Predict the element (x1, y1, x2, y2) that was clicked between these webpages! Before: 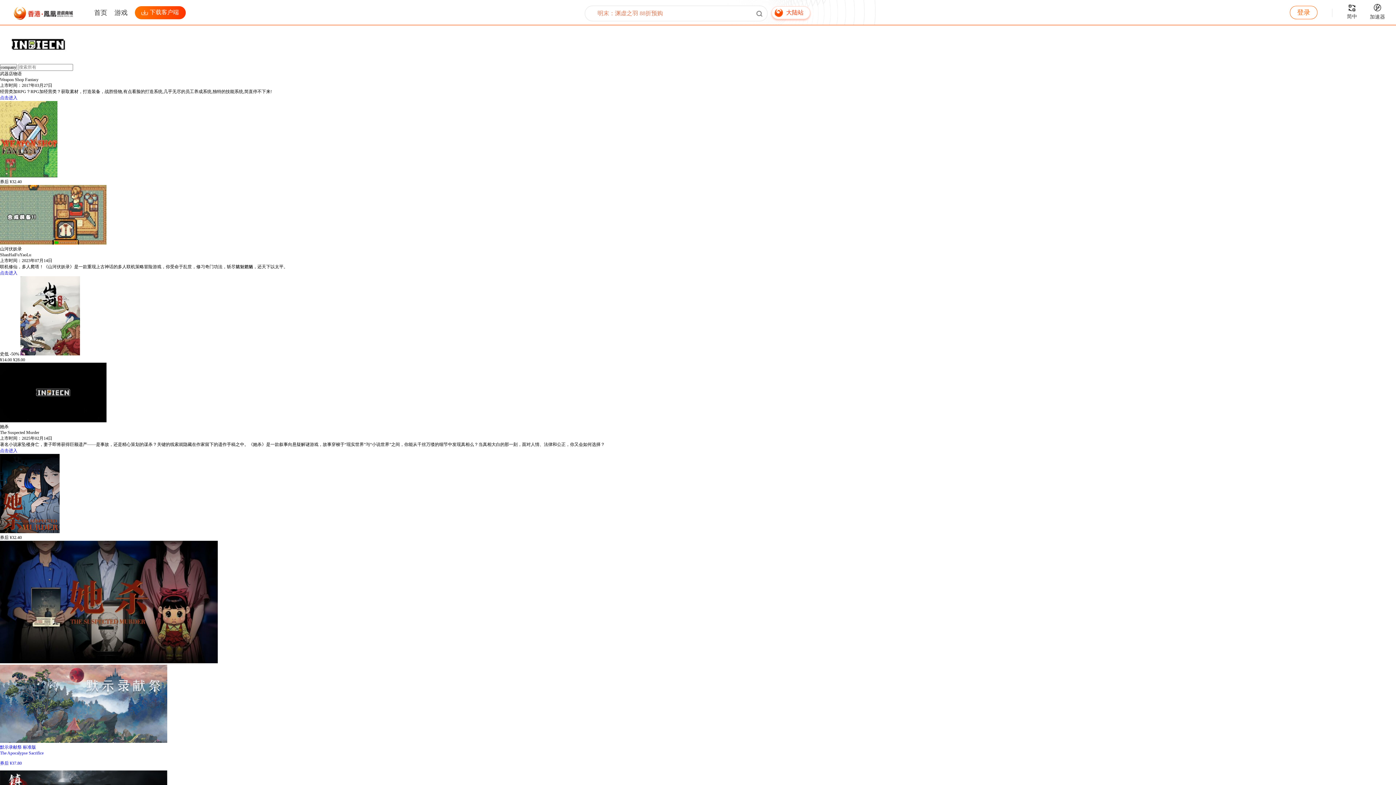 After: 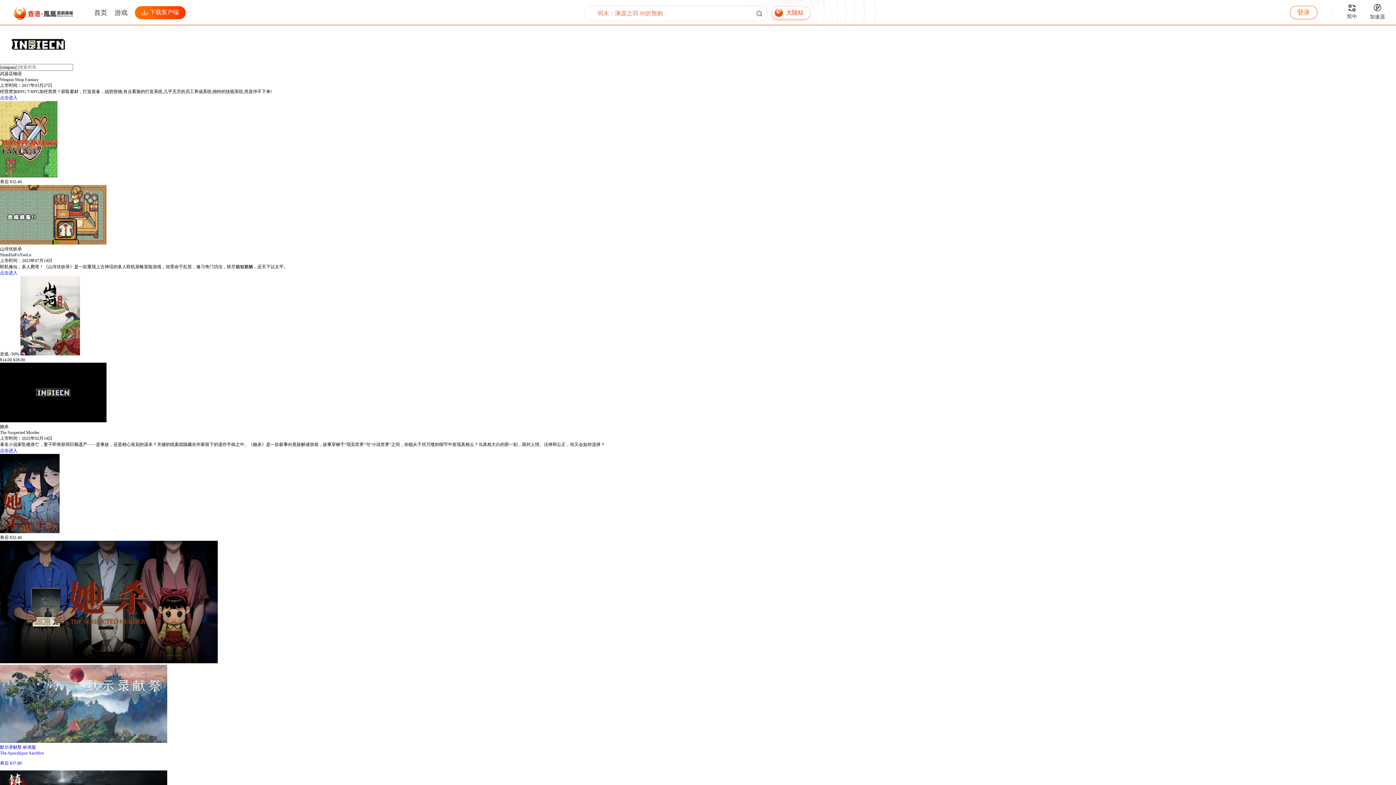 Action: label: 点击进入 bbox: (0, 448, 17, 453)